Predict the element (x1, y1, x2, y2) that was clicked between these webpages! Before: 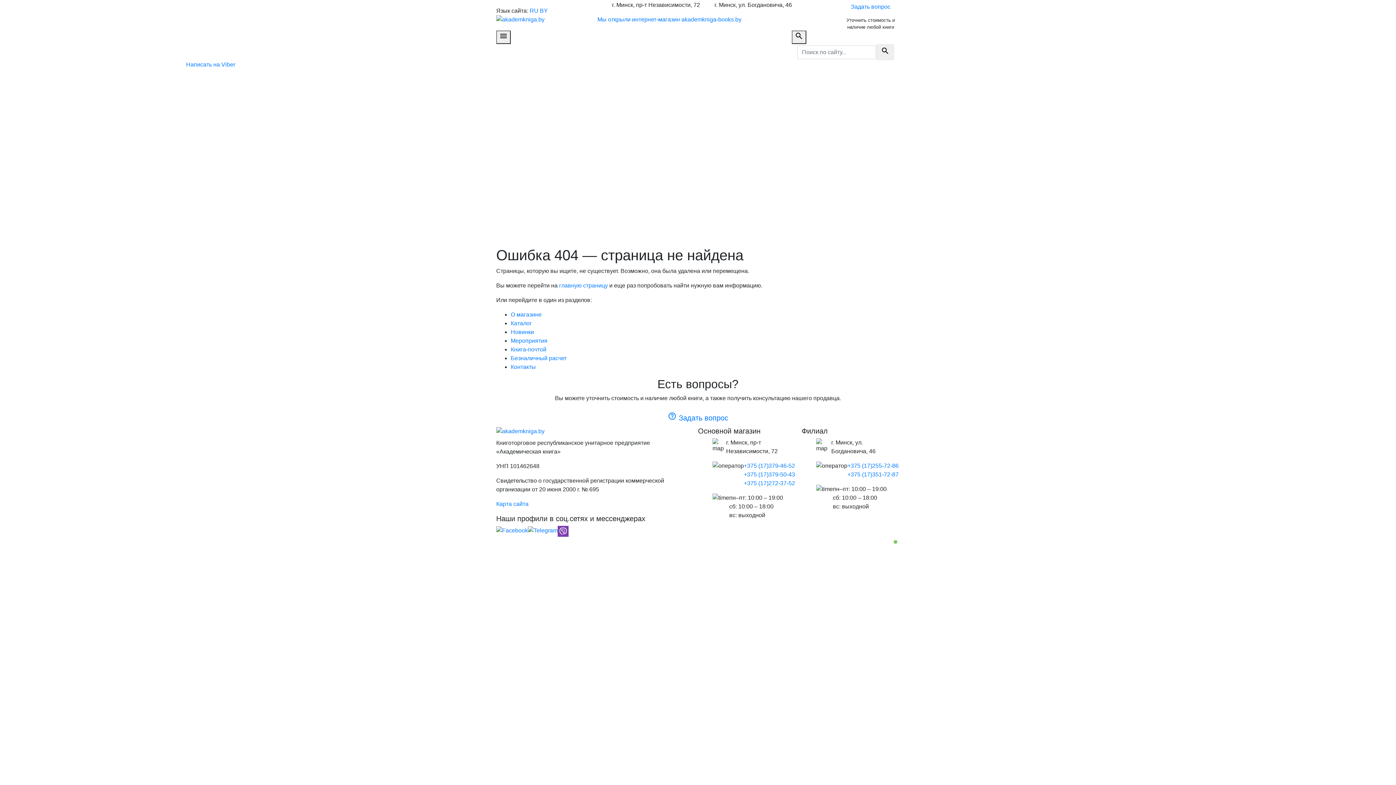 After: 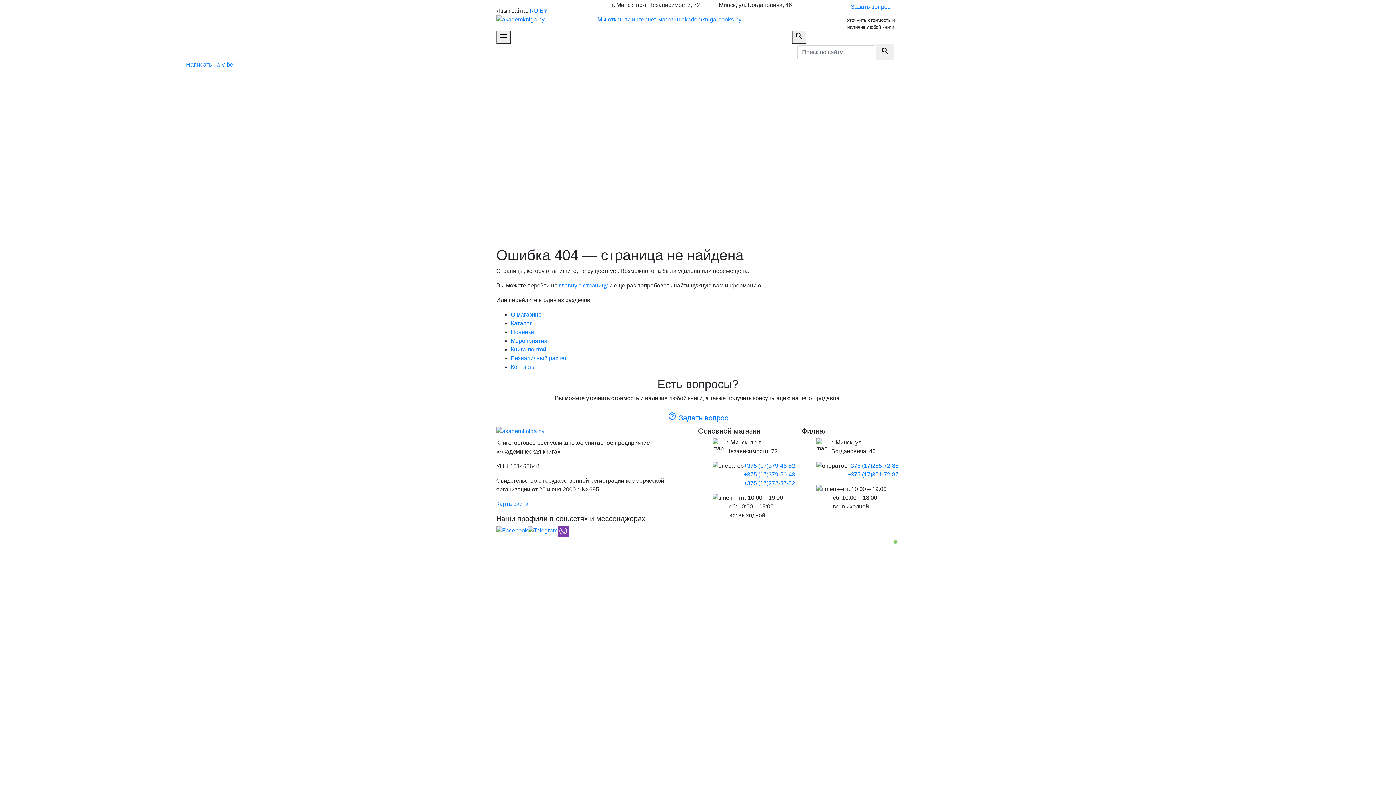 Action: bbox: (862, 538, 900, 544)